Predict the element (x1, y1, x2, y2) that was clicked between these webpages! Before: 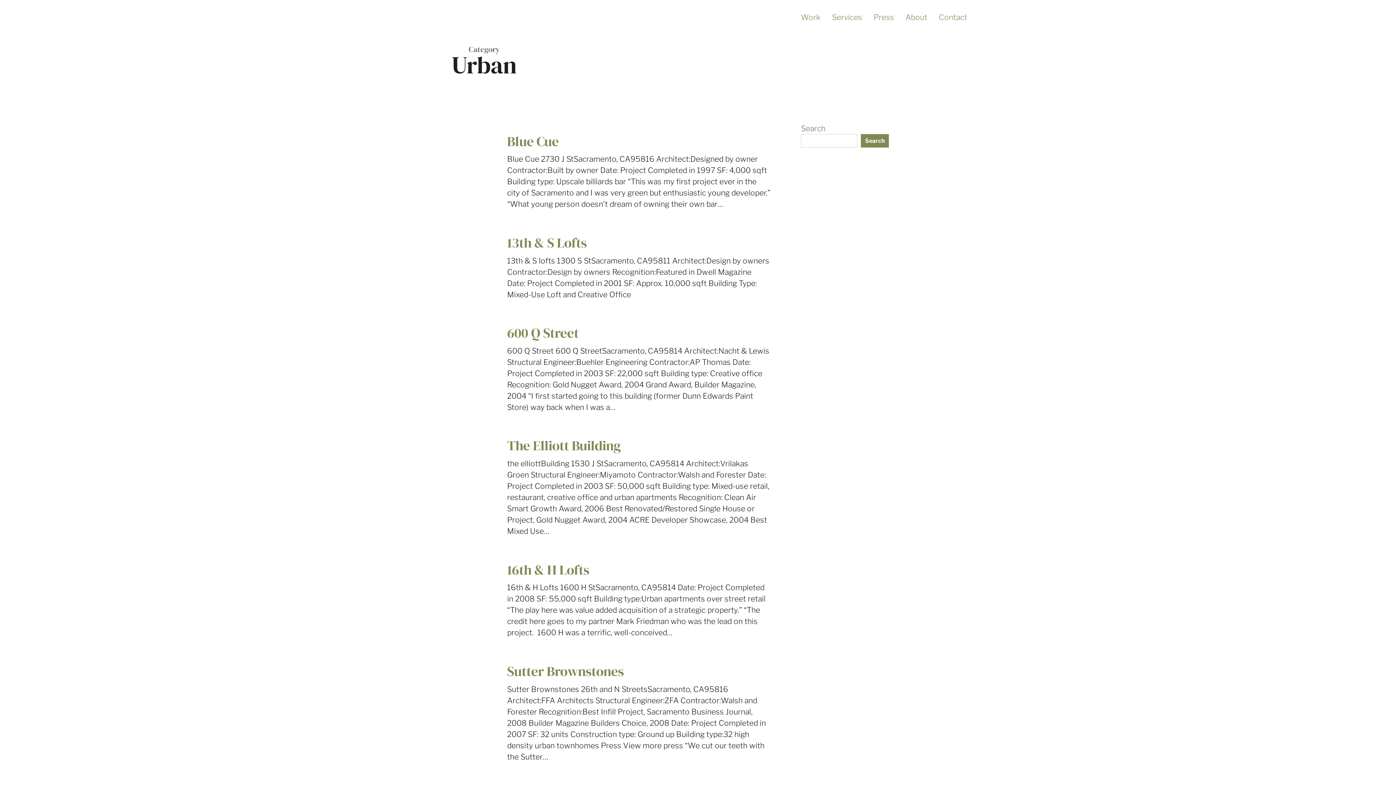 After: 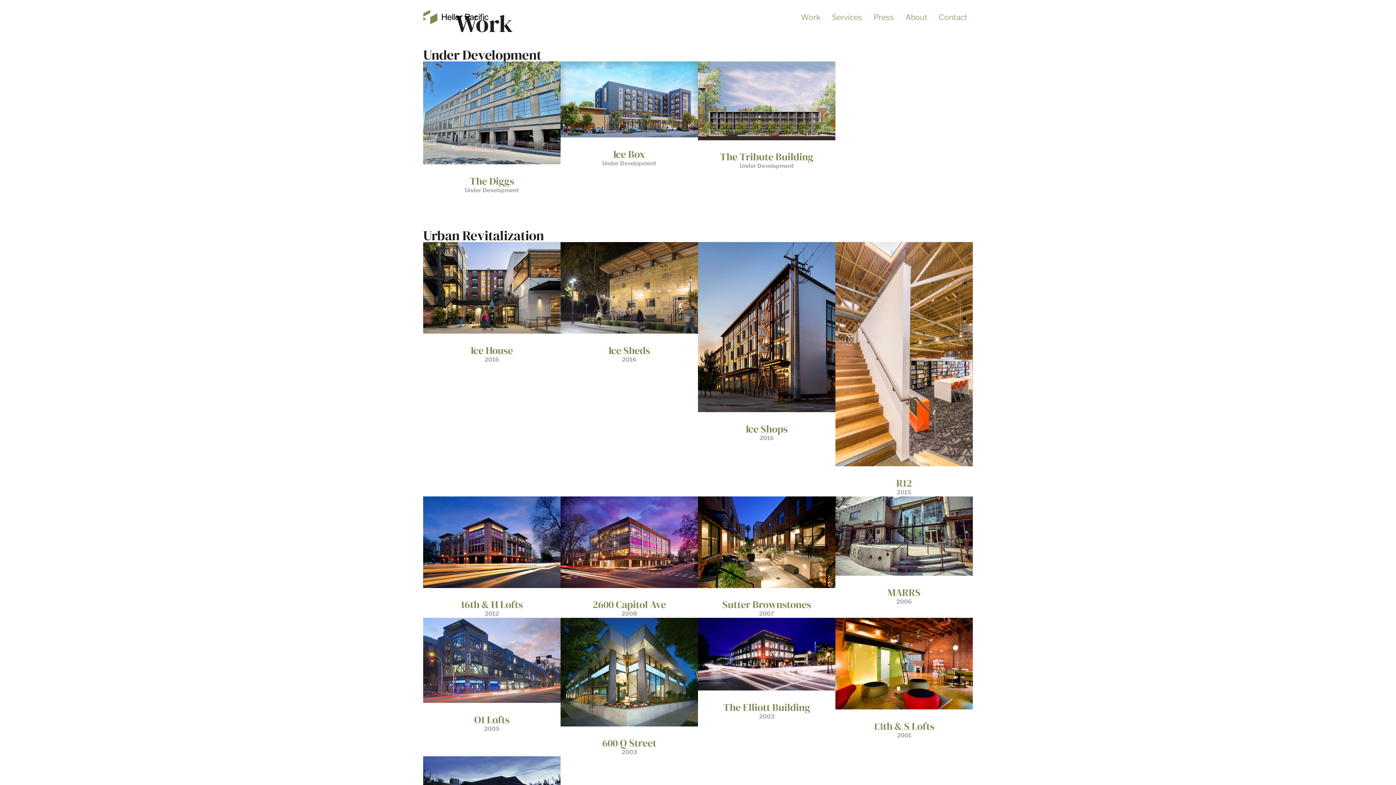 Action: label: Work bbox: (795, 5, 826, 28)